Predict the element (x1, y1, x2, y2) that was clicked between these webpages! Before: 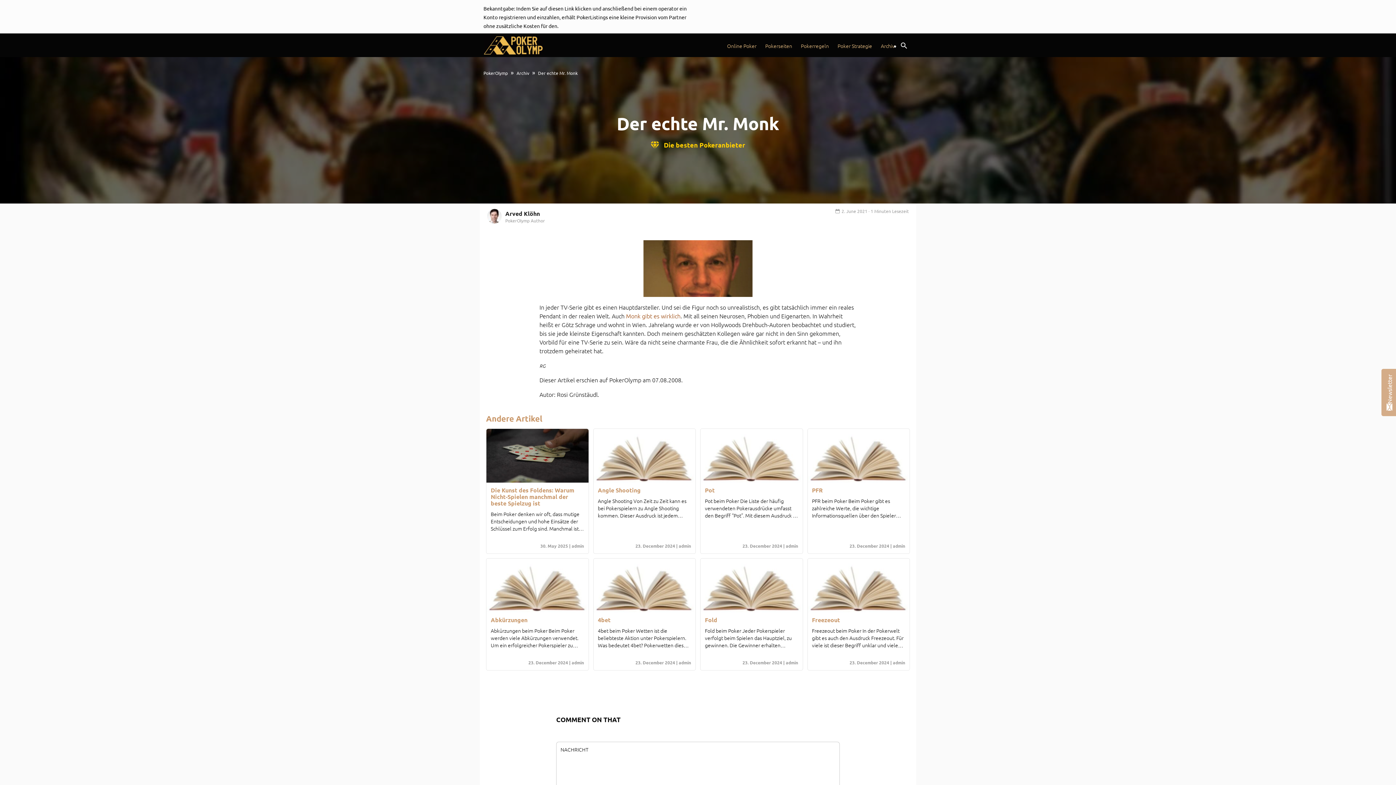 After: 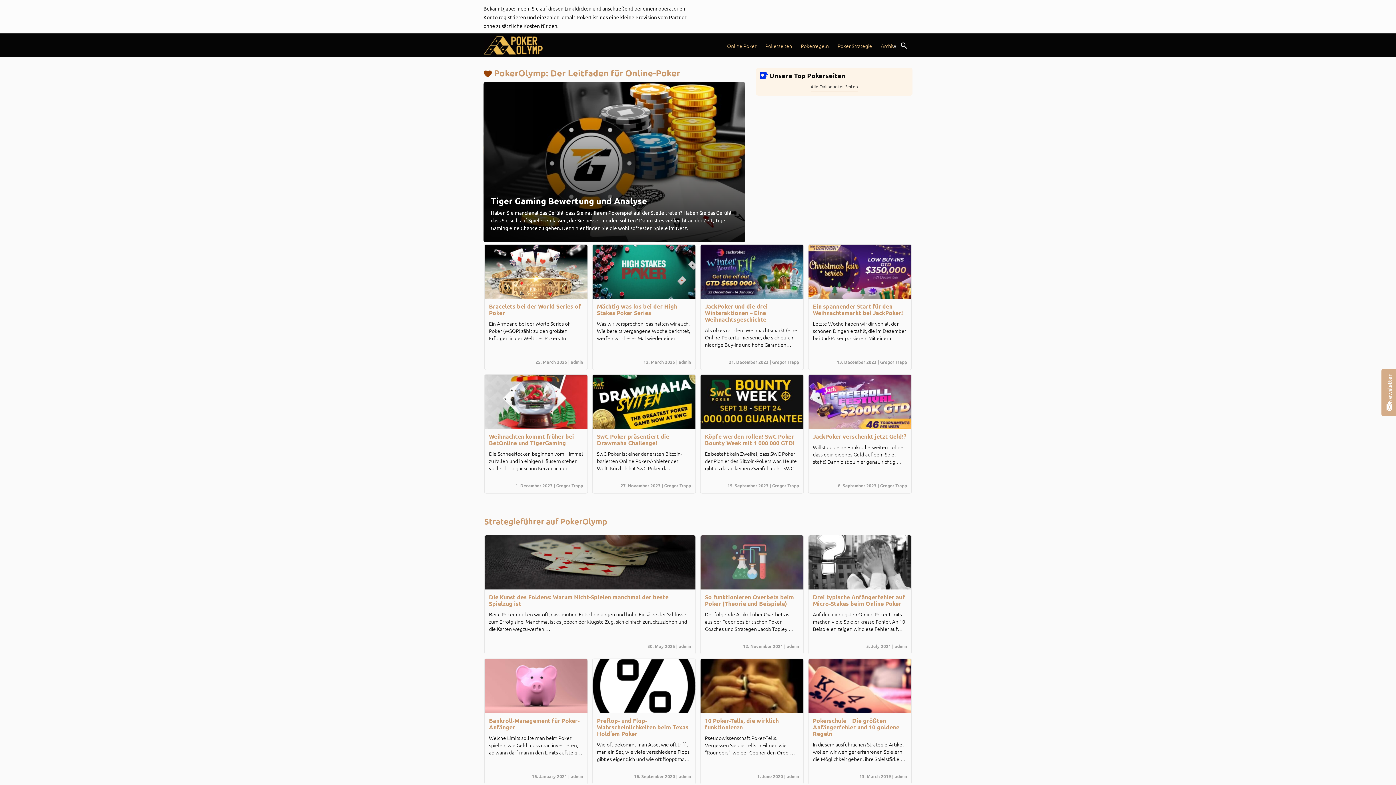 Action: bbox: (483, 35, 549, 54)